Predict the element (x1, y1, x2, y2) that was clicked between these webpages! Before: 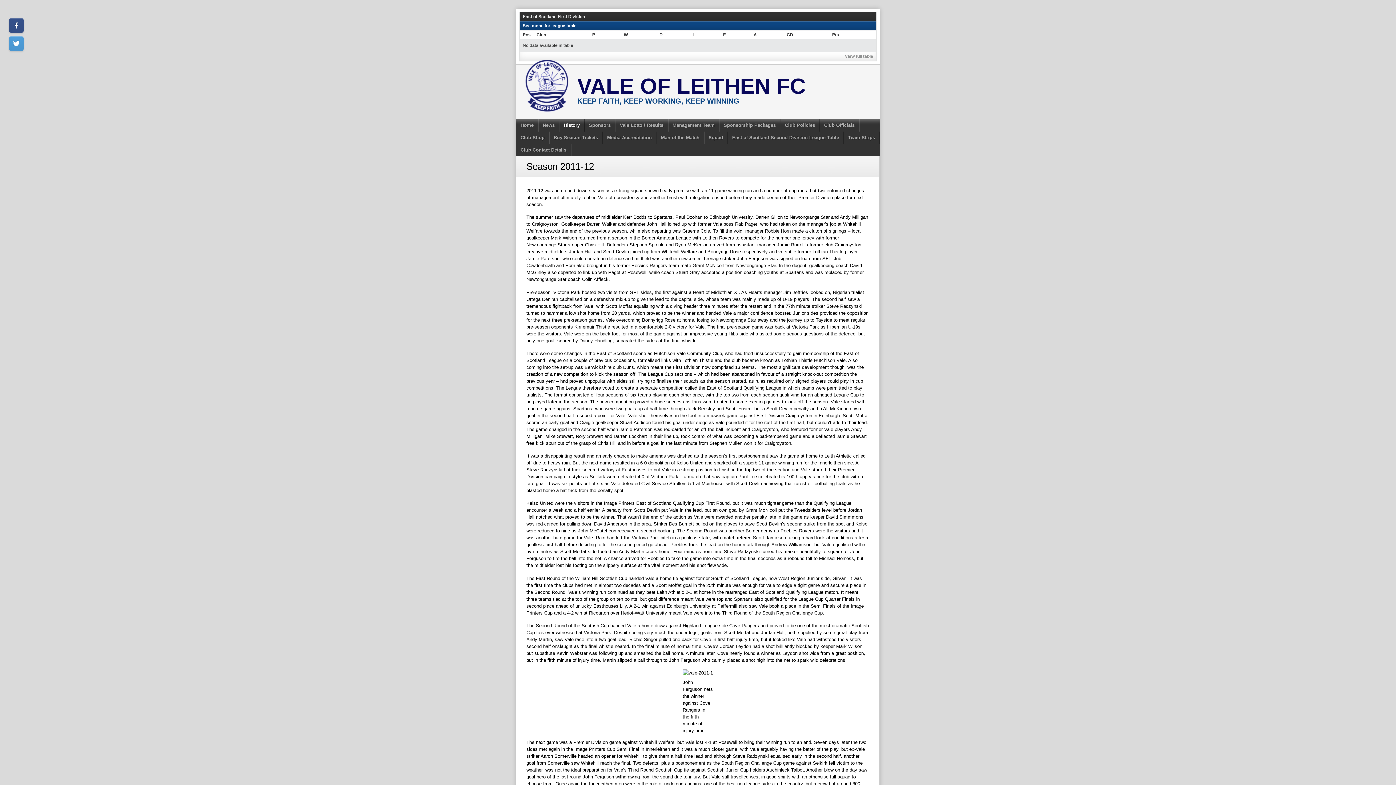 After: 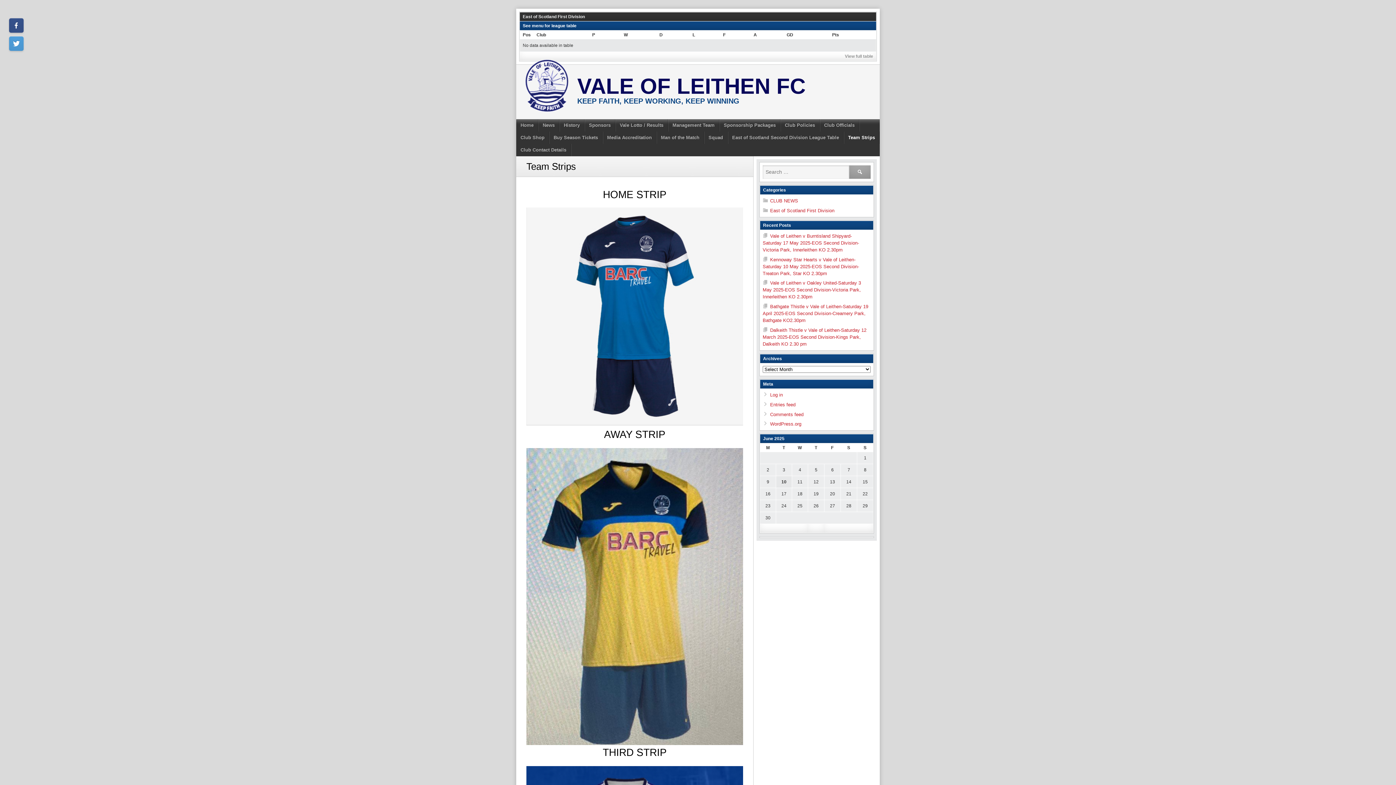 Action: label: Team Strips bbox: (844, 131, 880, 144)